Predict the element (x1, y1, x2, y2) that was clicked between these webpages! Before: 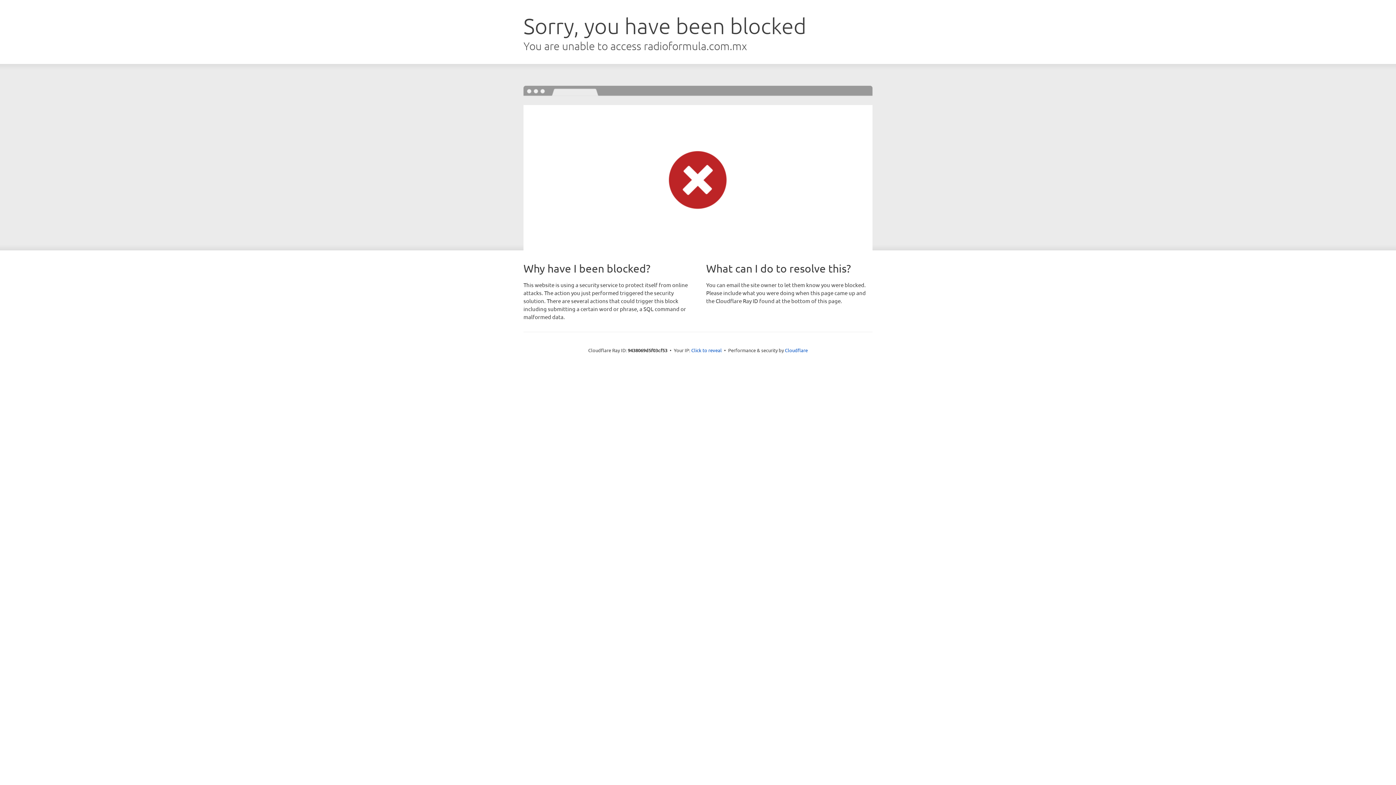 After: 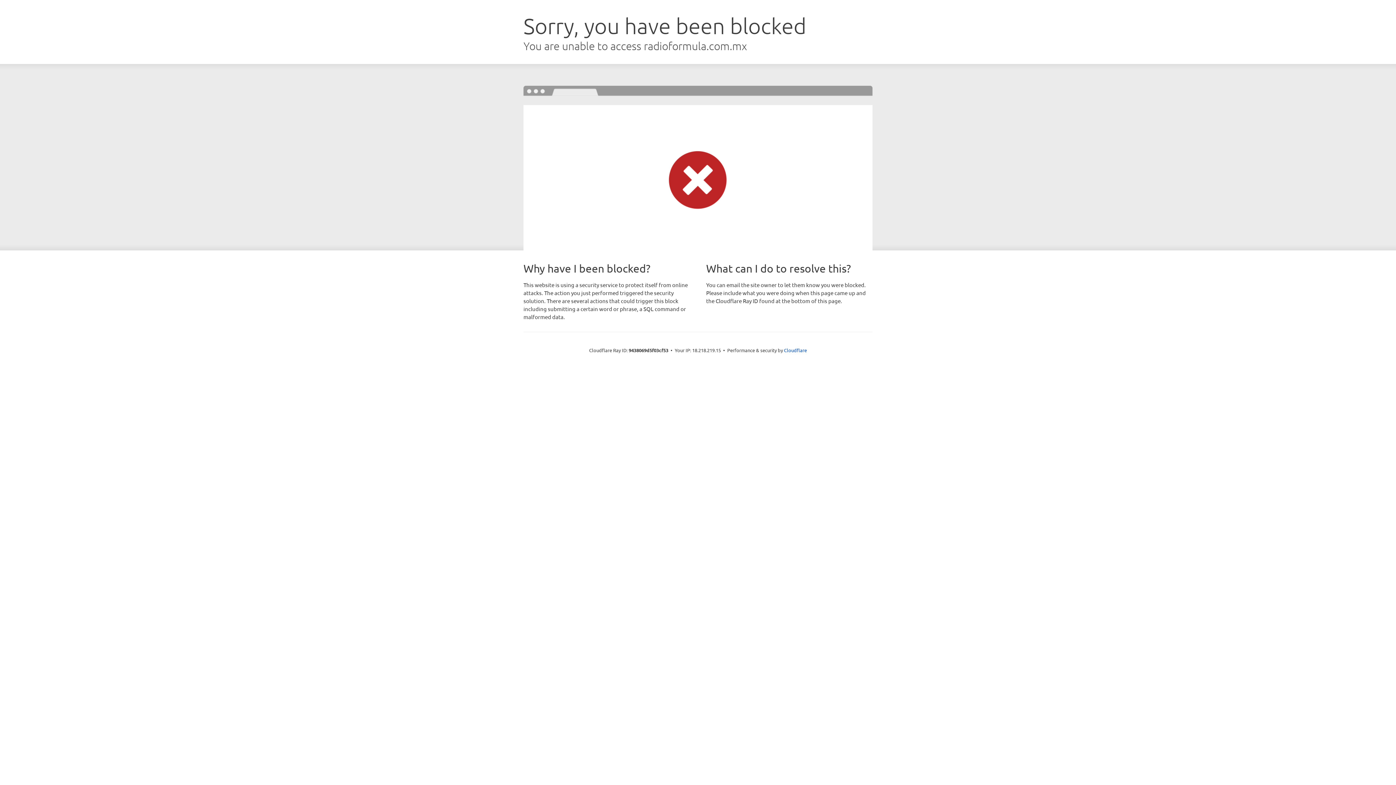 Action: label: Click to reveal bbox: (691, 346, 722, 353)